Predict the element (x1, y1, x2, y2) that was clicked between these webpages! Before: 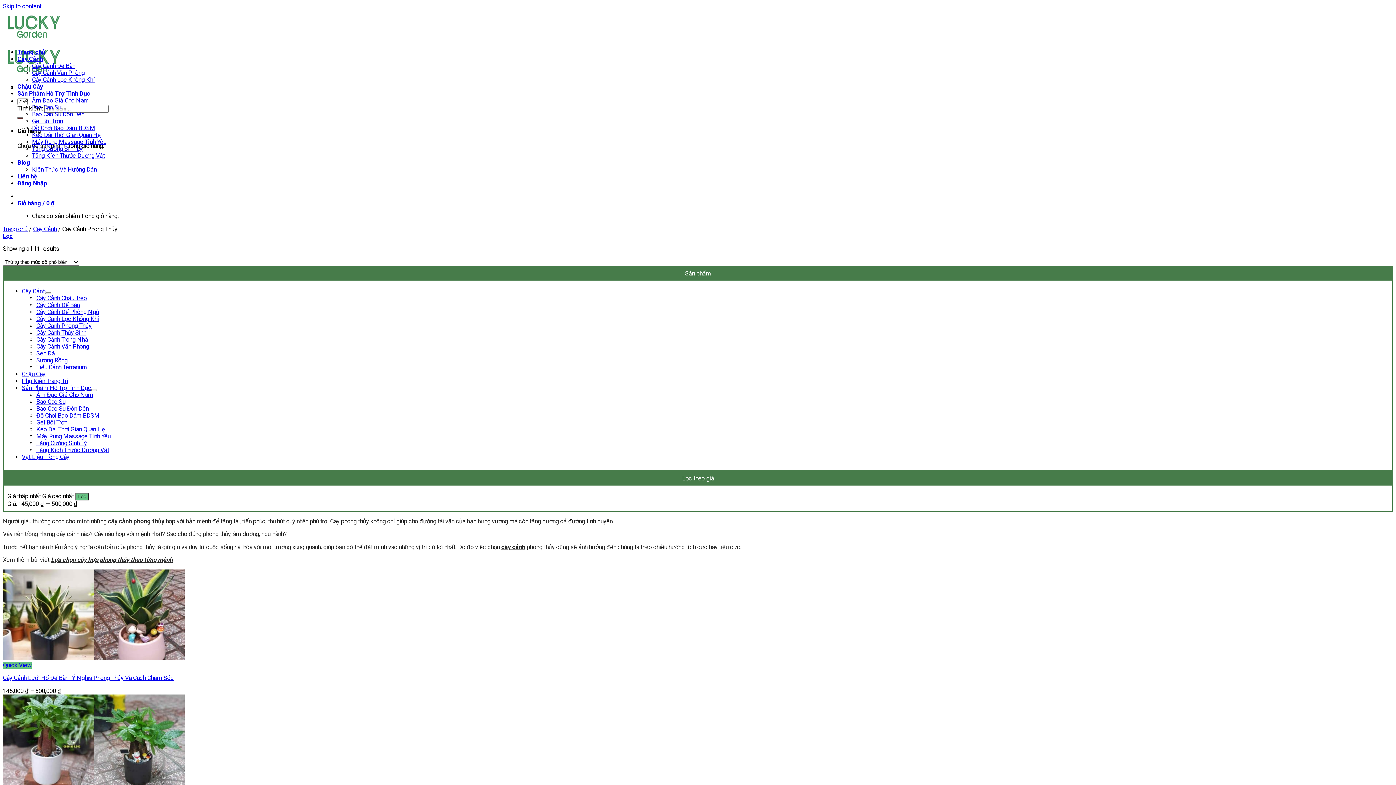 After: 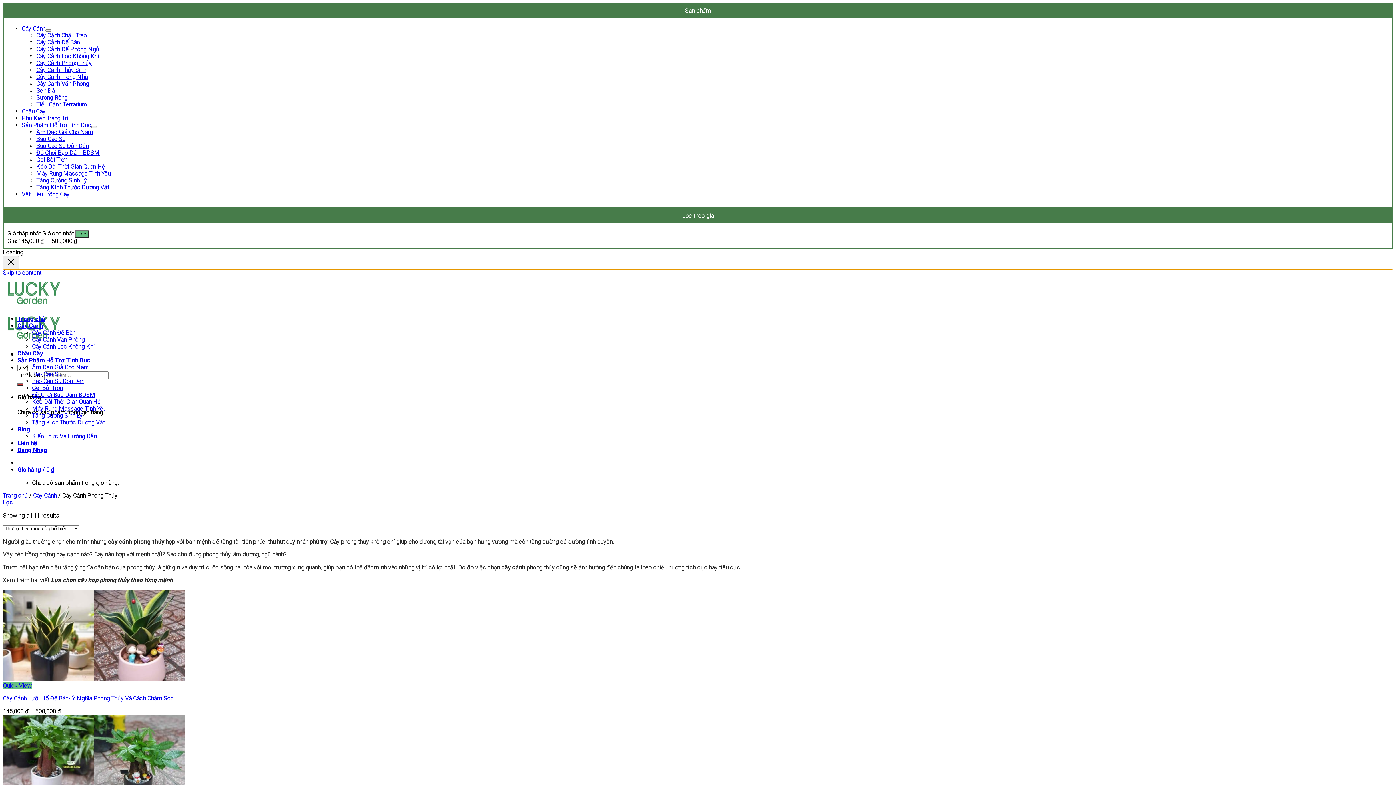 Action: bbox: (2, 232, 12, 239) label: Lọc